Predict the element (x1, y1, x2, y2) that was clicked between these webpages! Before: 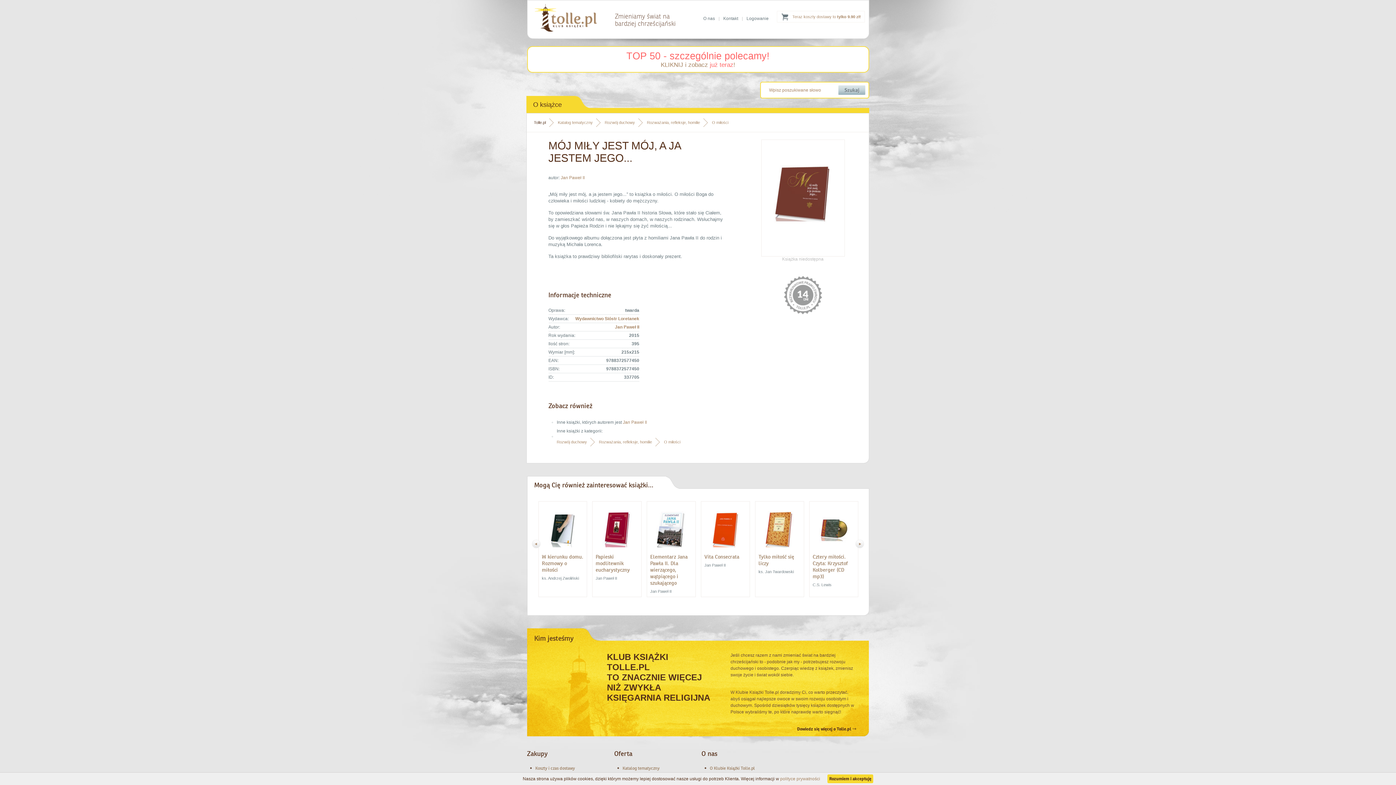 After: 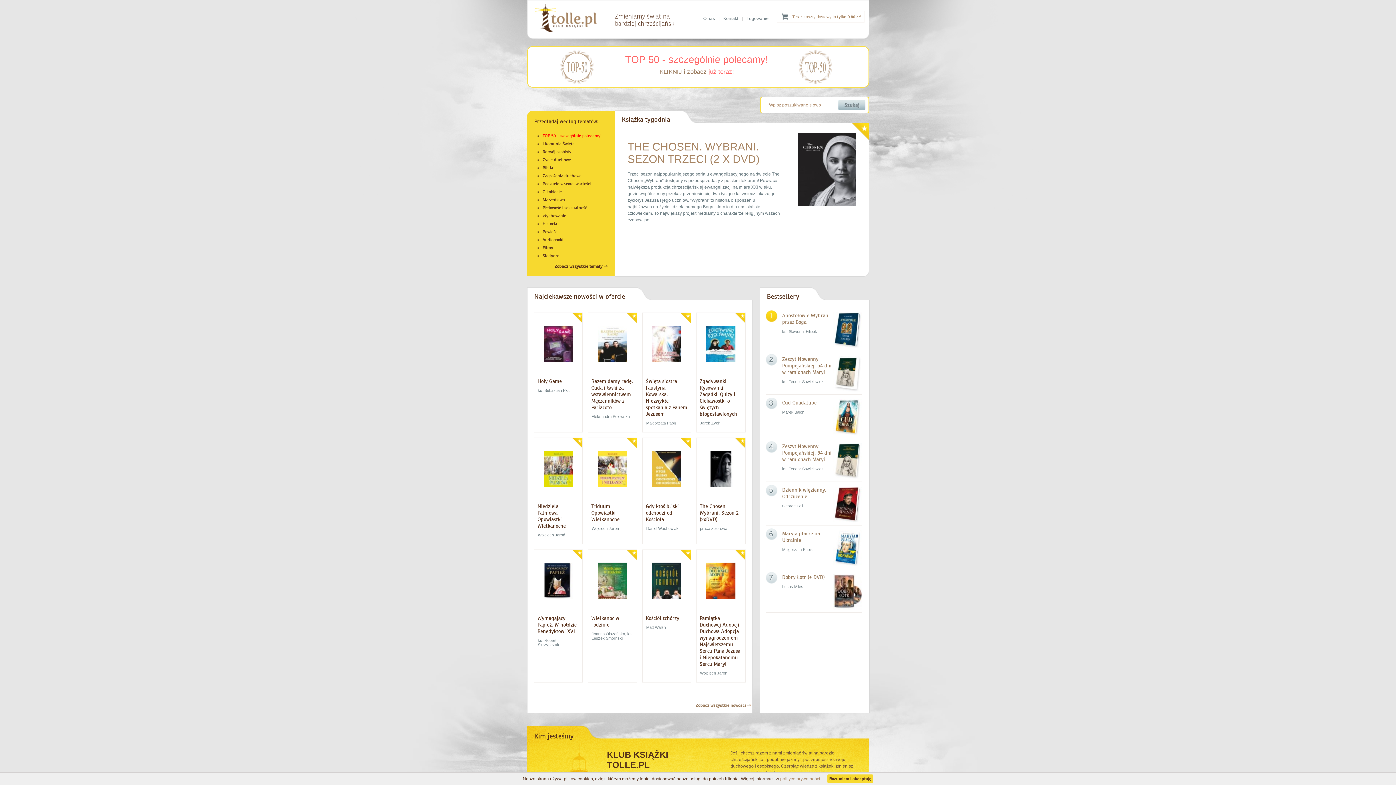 Action: bbox: (534, 118, 553, 126) label: Tolle.pl